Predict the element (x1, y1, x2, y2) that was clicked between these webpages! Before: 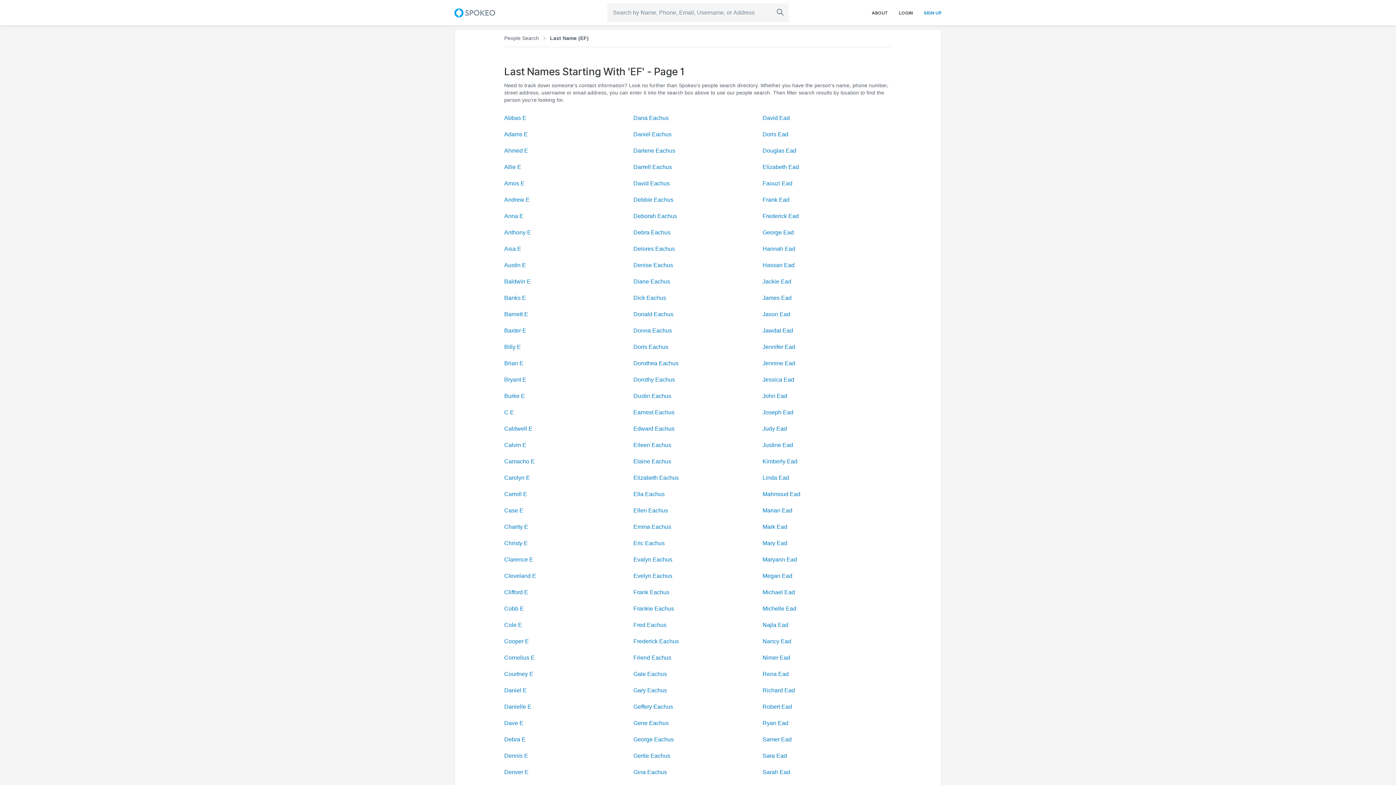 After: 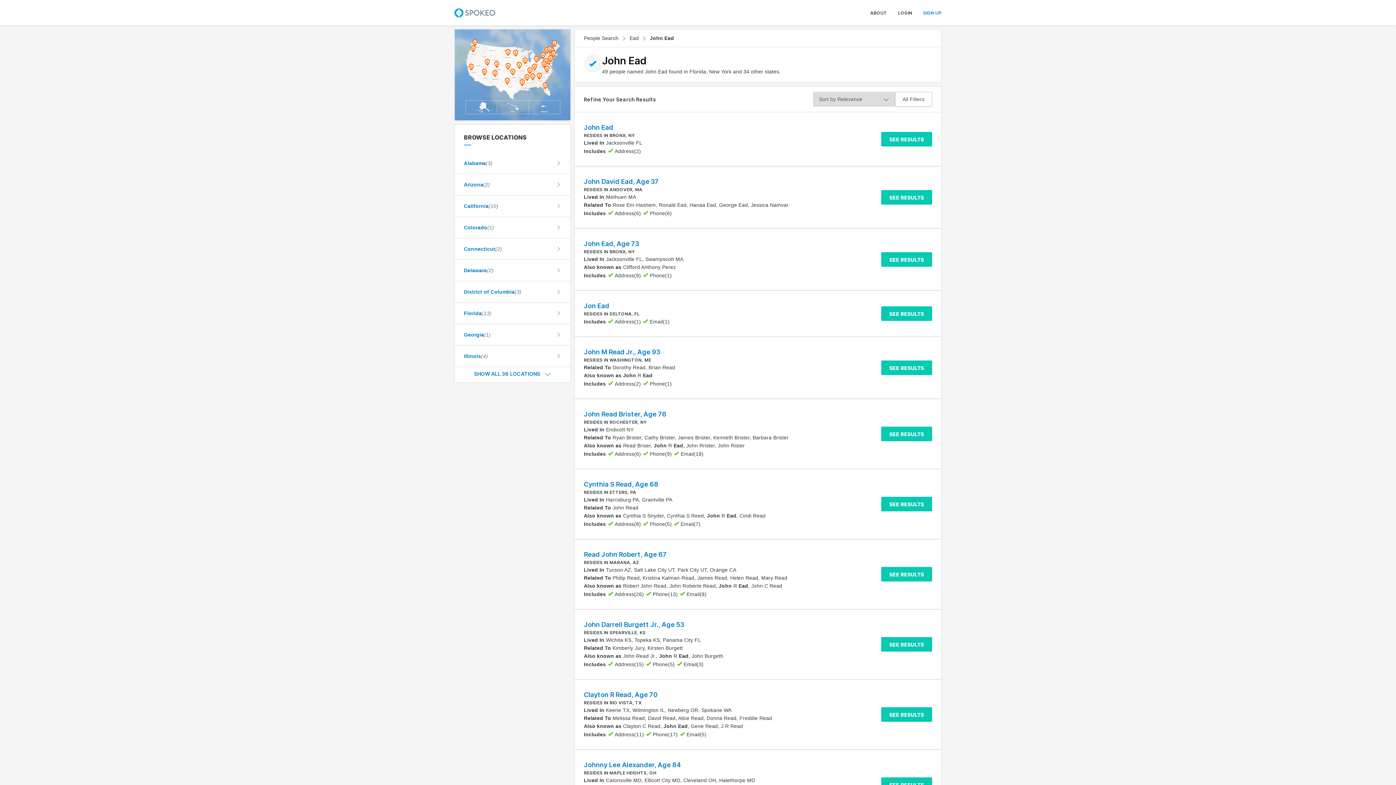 Action: label: John Ead bbox: (762, 392, 787, 400)